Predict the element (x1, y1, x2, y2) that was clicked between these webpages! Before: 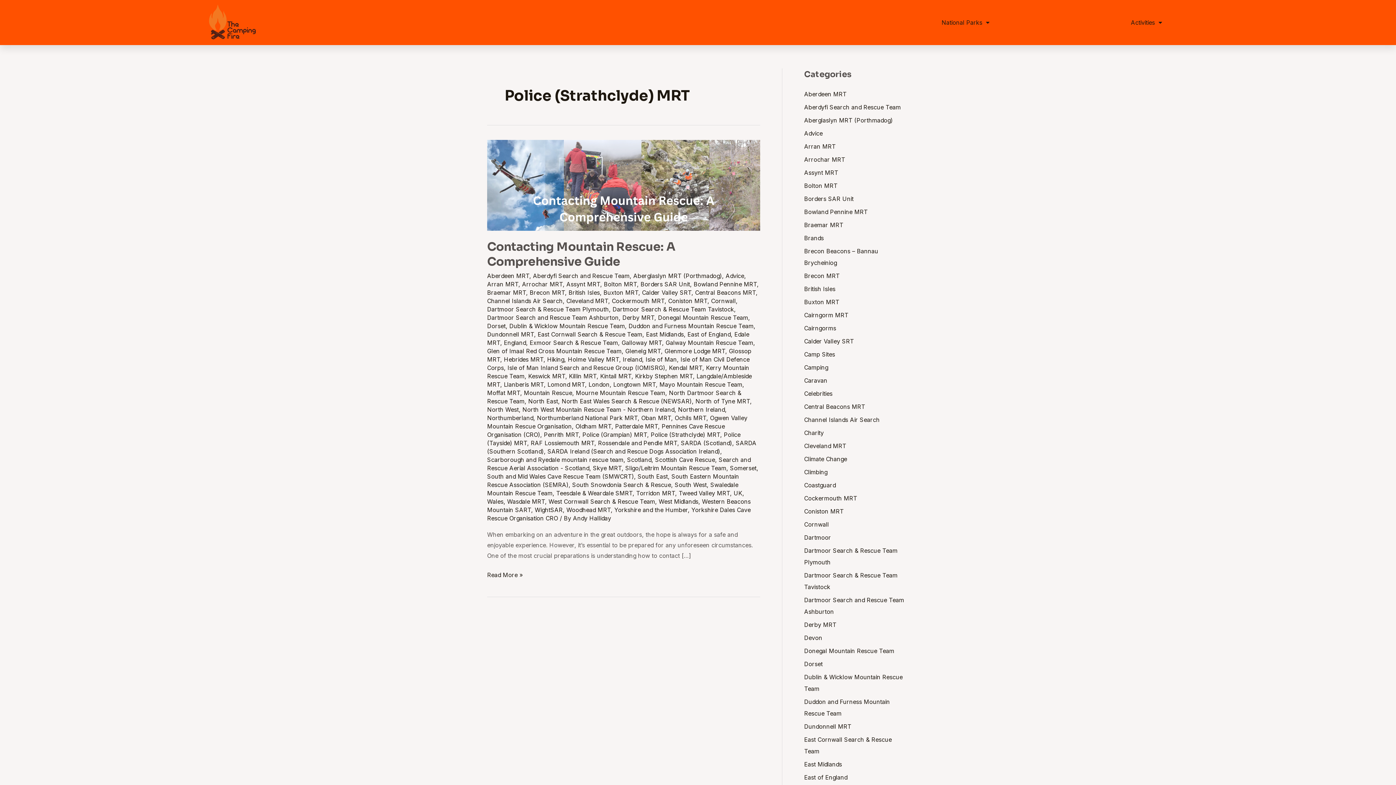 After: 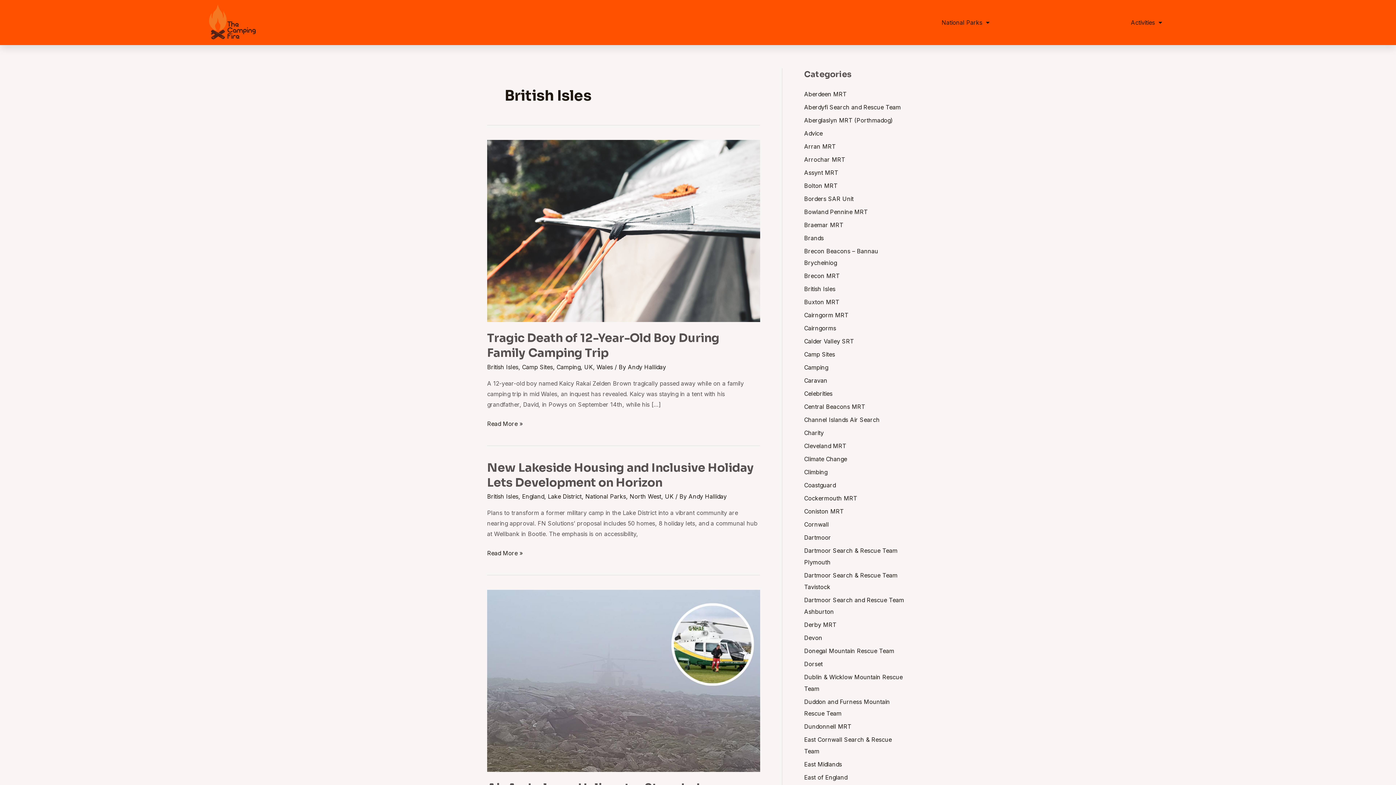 Action: label: British Isles bbox: (568, 289, 600, 296)